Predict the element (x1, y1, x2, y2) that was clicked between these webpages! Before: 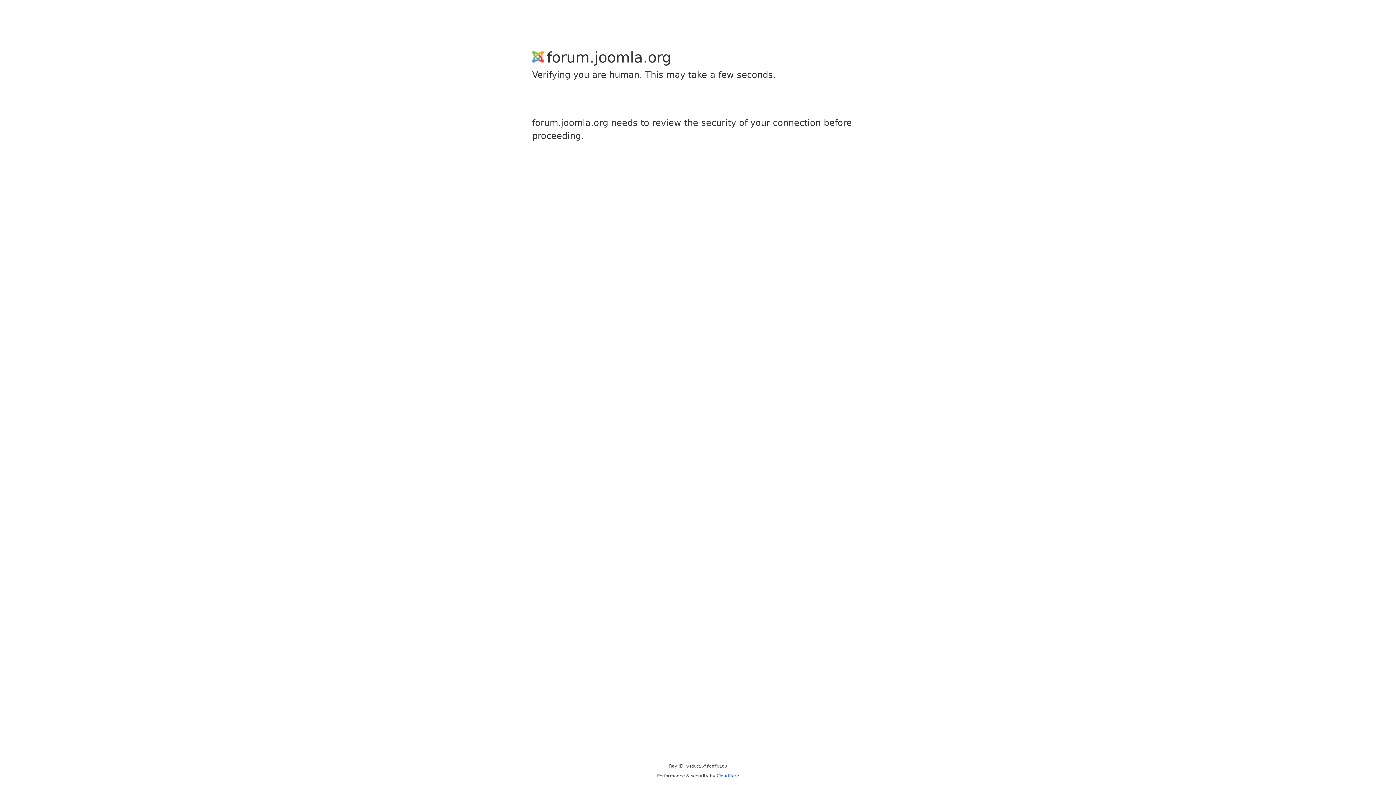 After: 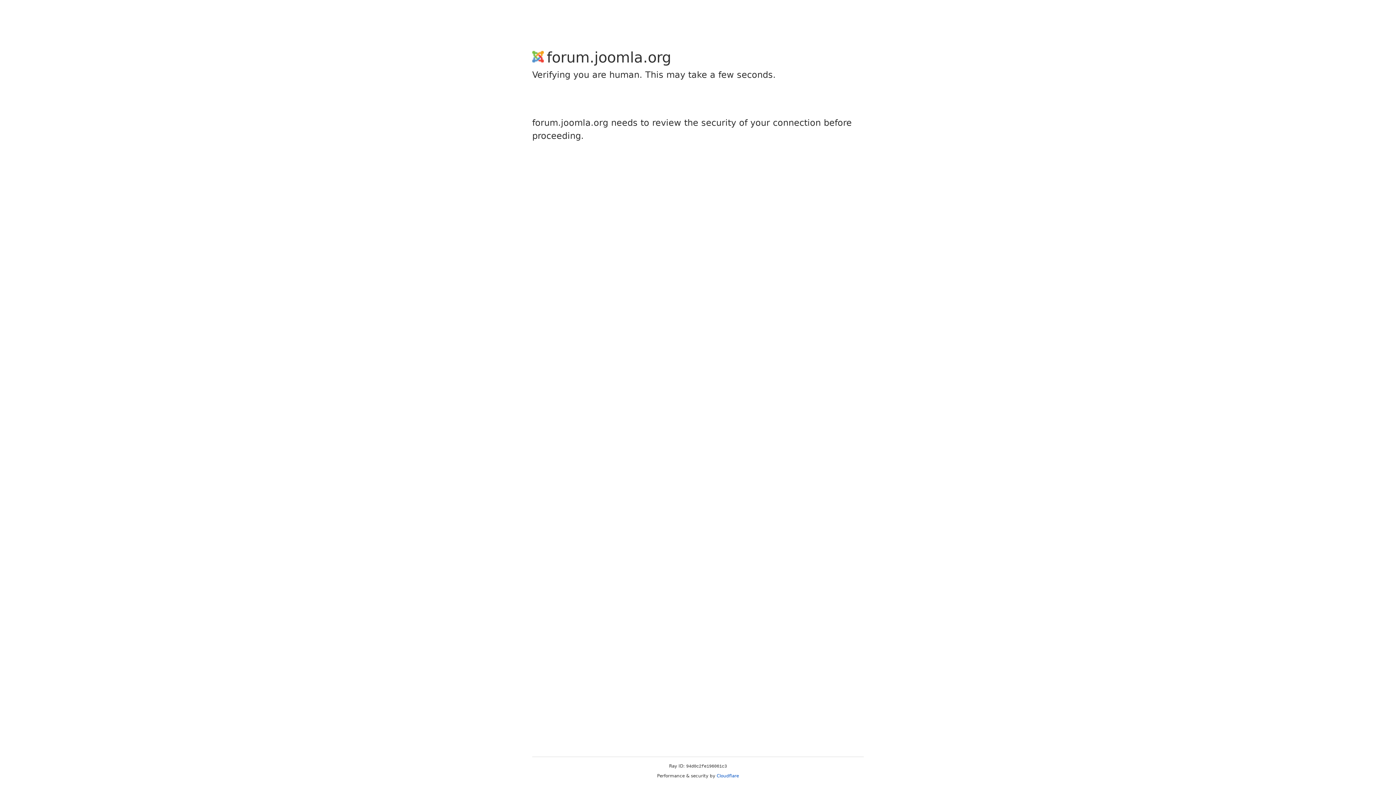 Action: bbox: (716, 773, 739, 778) label: Cloudflare